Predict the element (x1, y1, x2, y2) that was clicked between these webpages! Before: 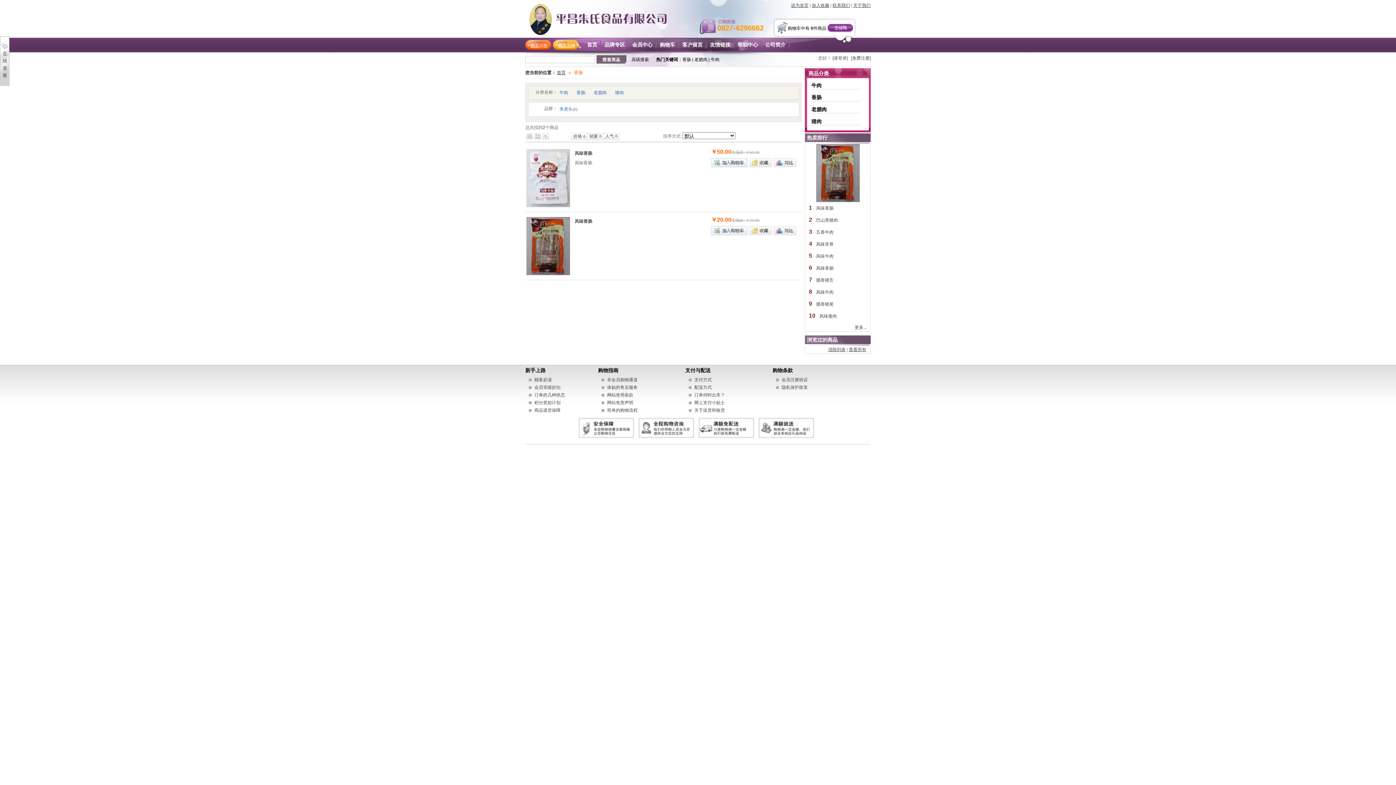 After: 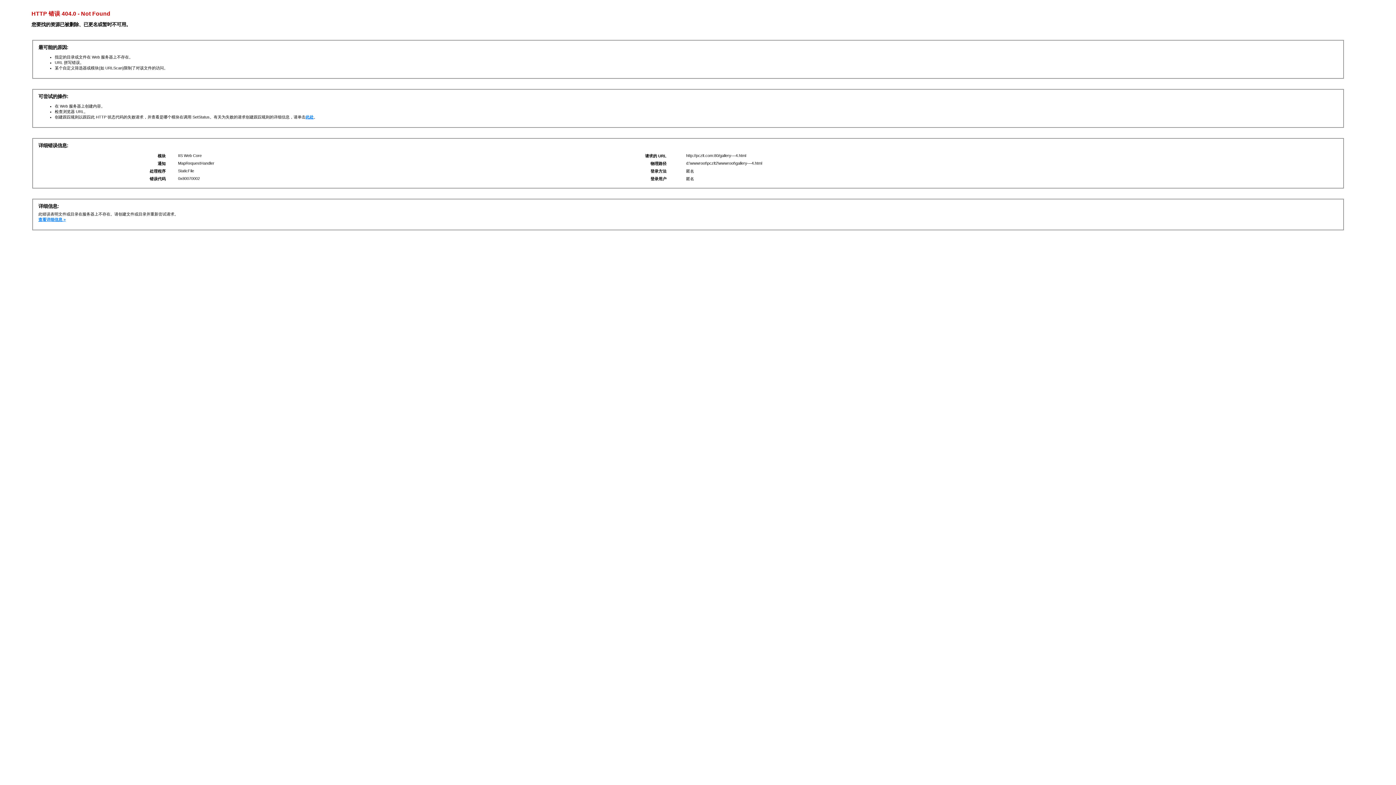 Action: bbox: (854, 325, 866, 330) label: 更多...